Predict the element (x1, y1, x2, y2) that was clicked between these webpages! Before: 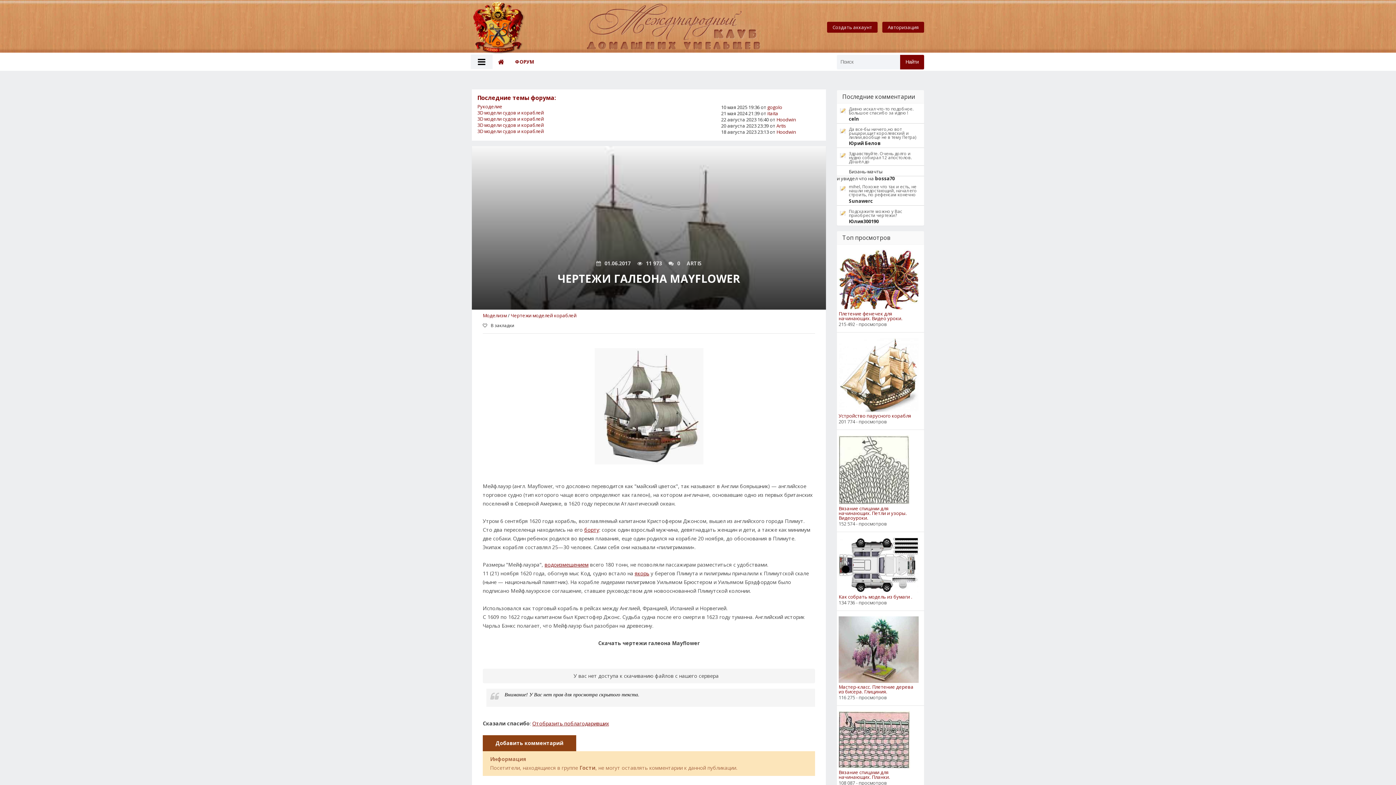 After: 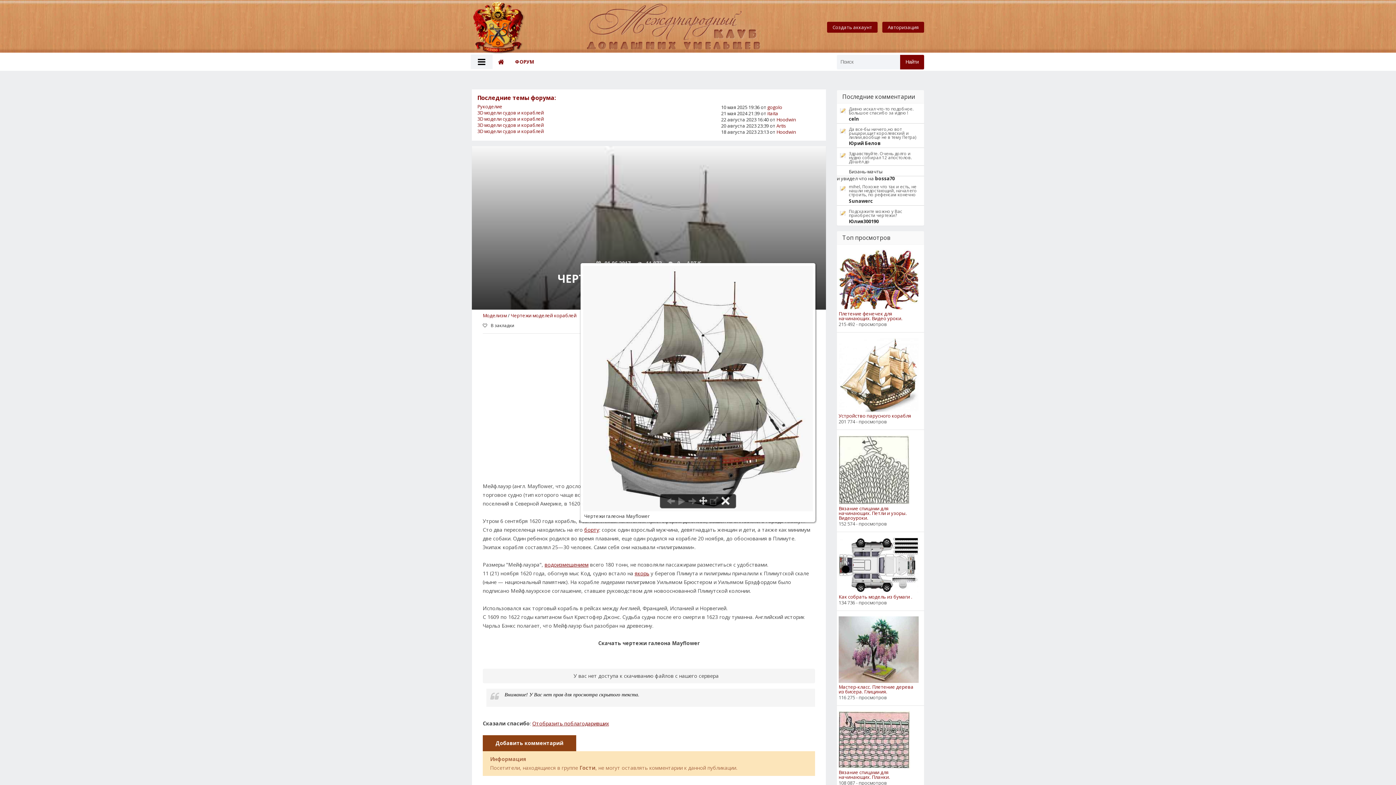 Action: bbox: (594, 456, 703, 463)